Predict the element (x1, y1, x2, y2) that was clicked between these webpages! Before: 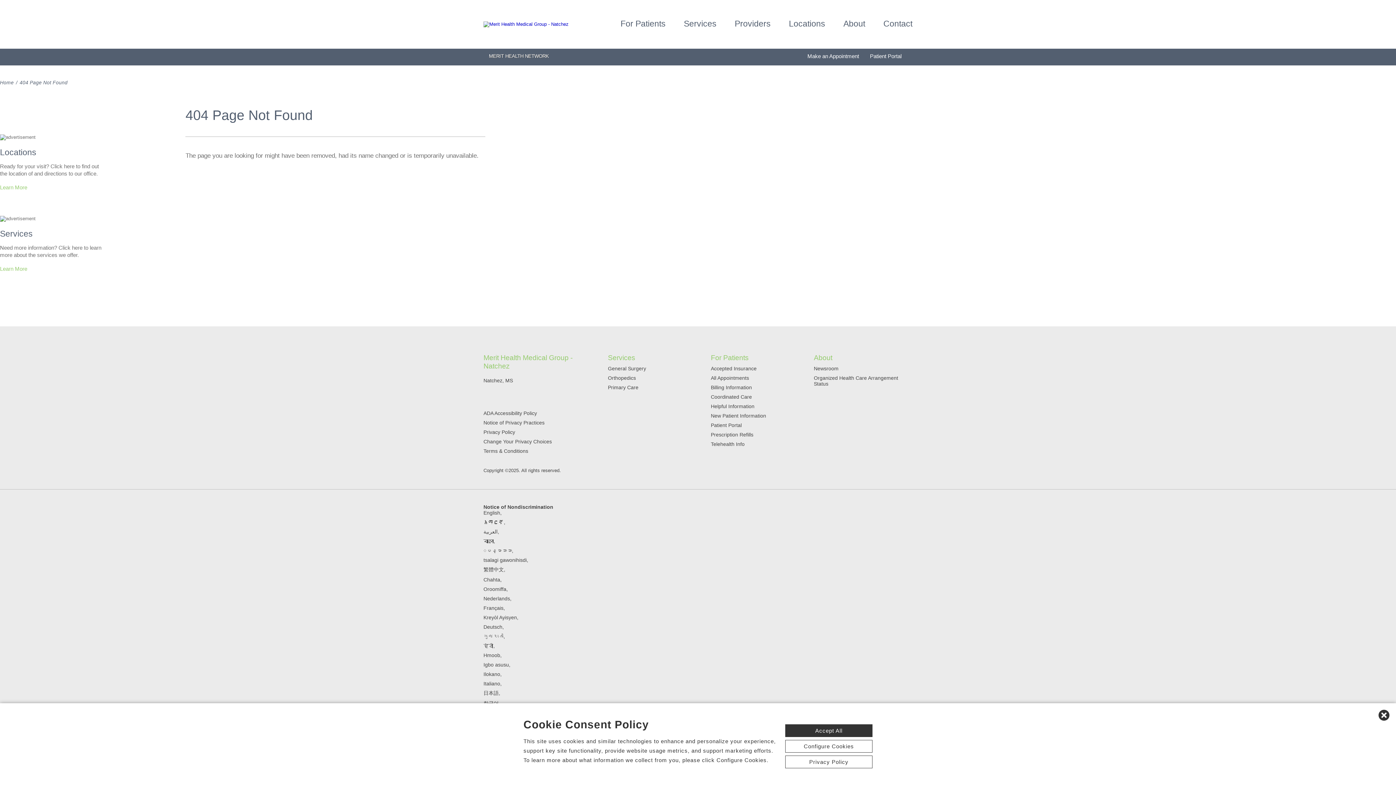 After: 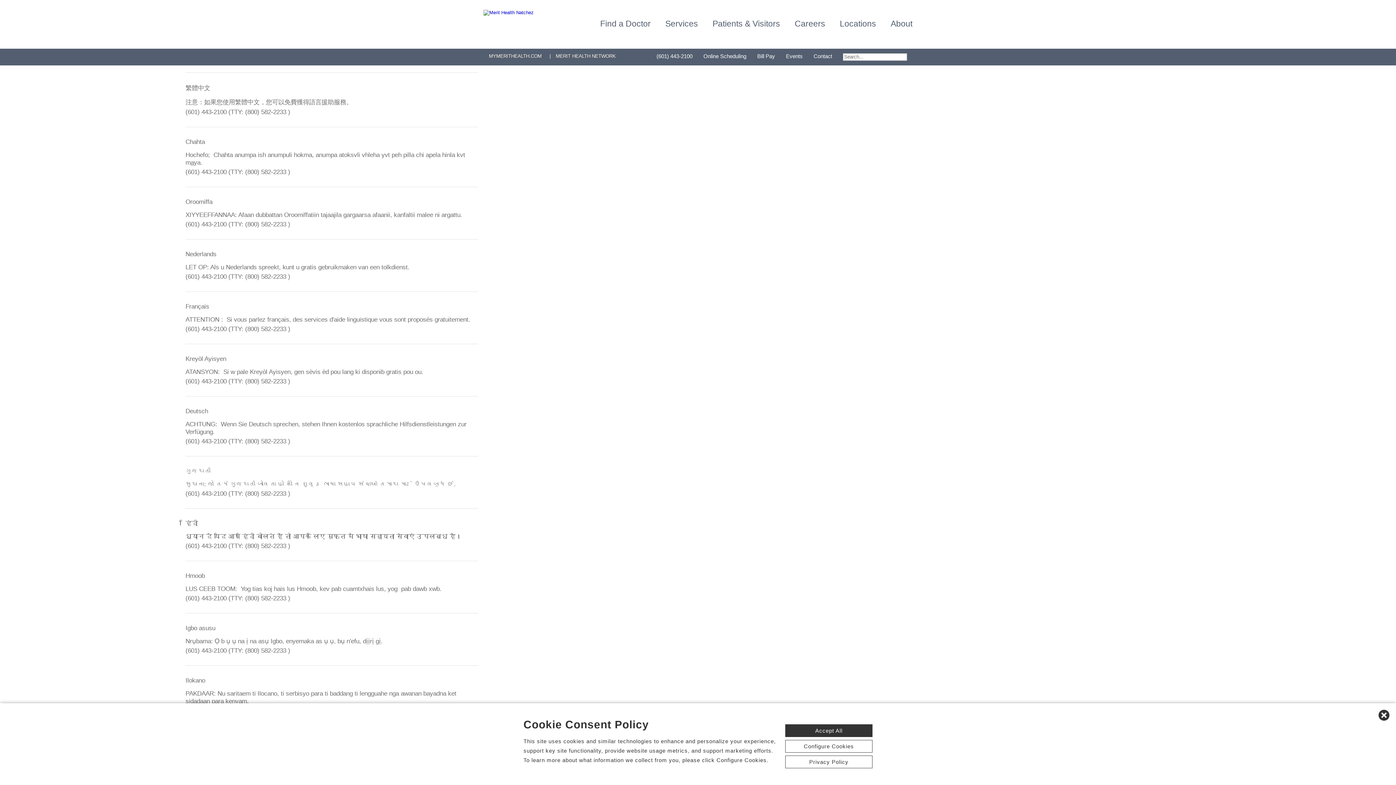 Action: label: 繁體中文 bbox: (483, 566, 504, 572)